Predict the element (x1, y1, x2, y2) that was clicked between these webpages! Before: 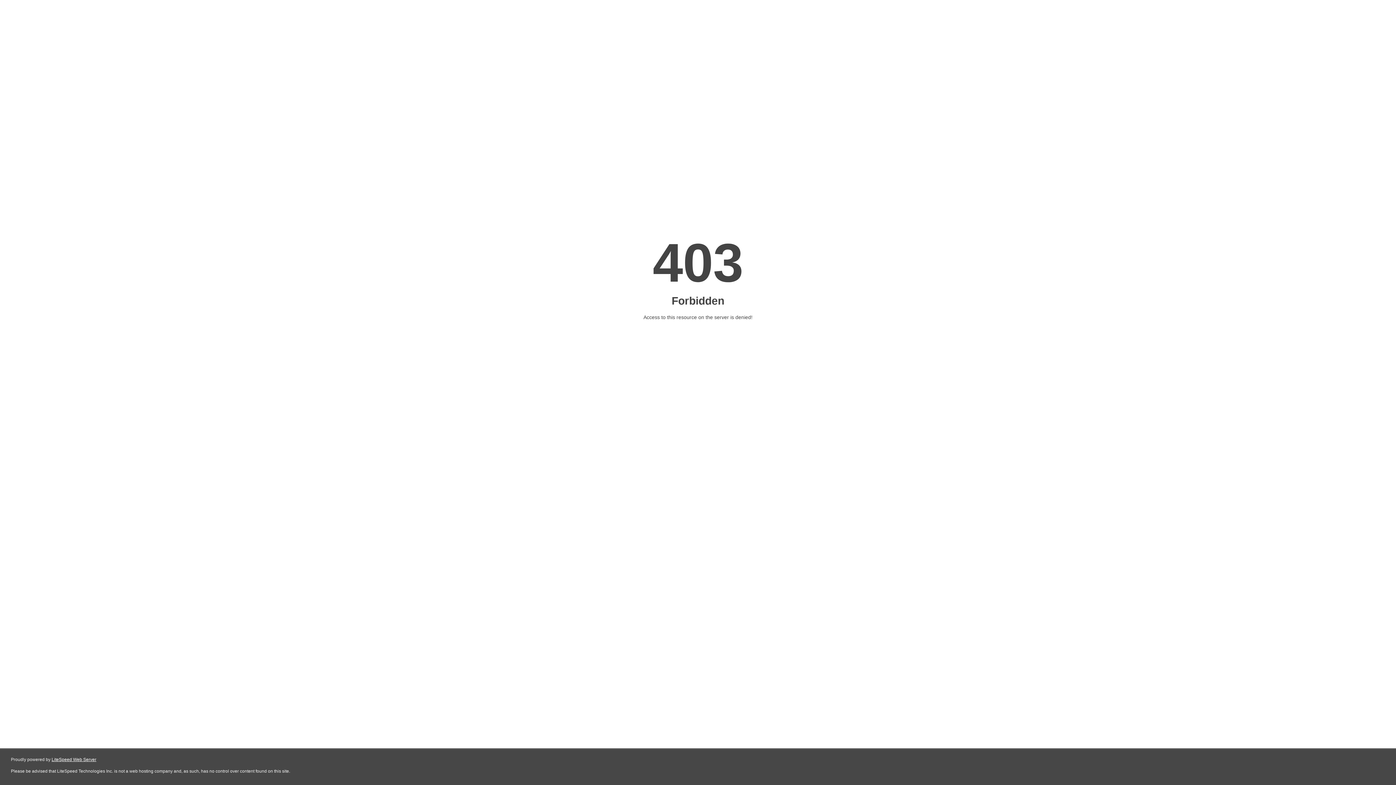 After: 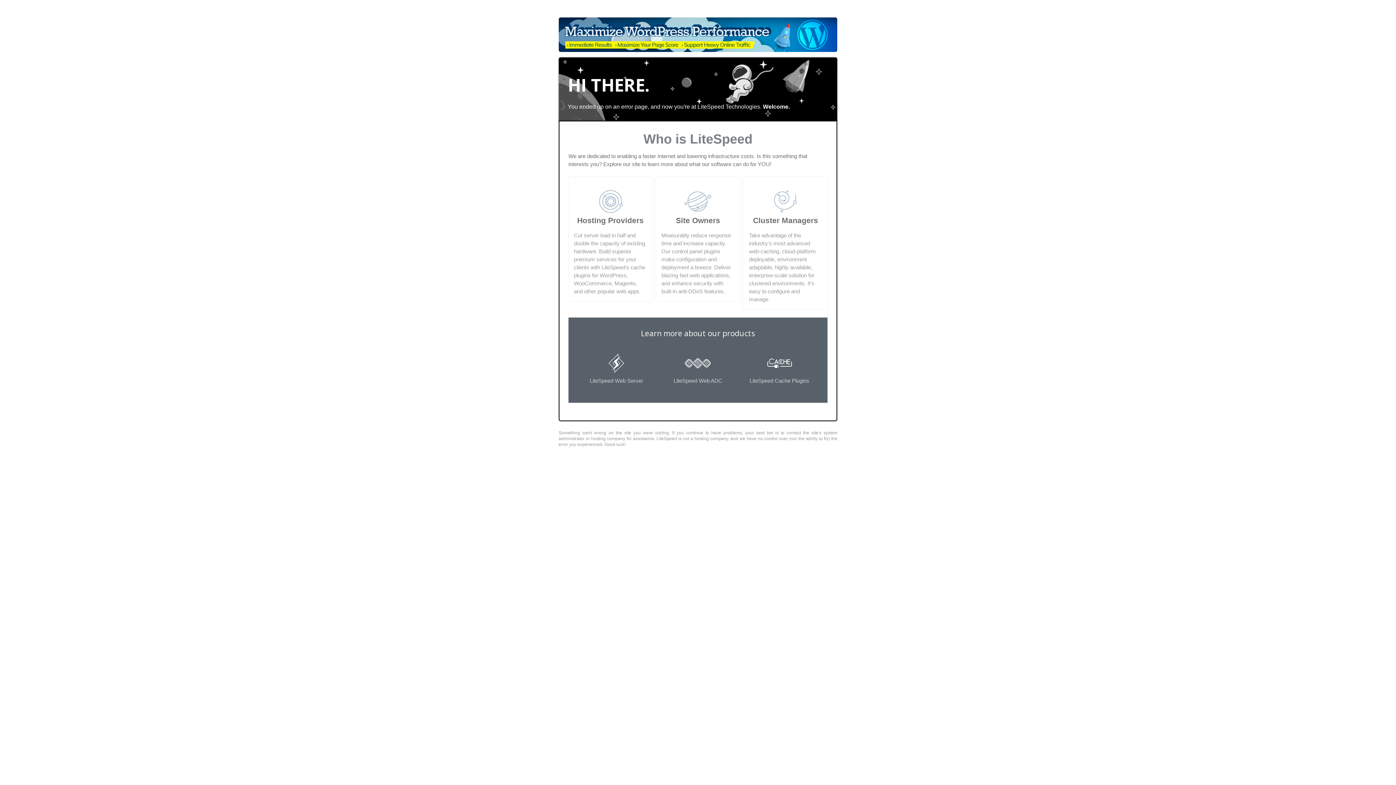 Action: label: LiteSpeed Web Server bbox: (51, 757, 96, 762)